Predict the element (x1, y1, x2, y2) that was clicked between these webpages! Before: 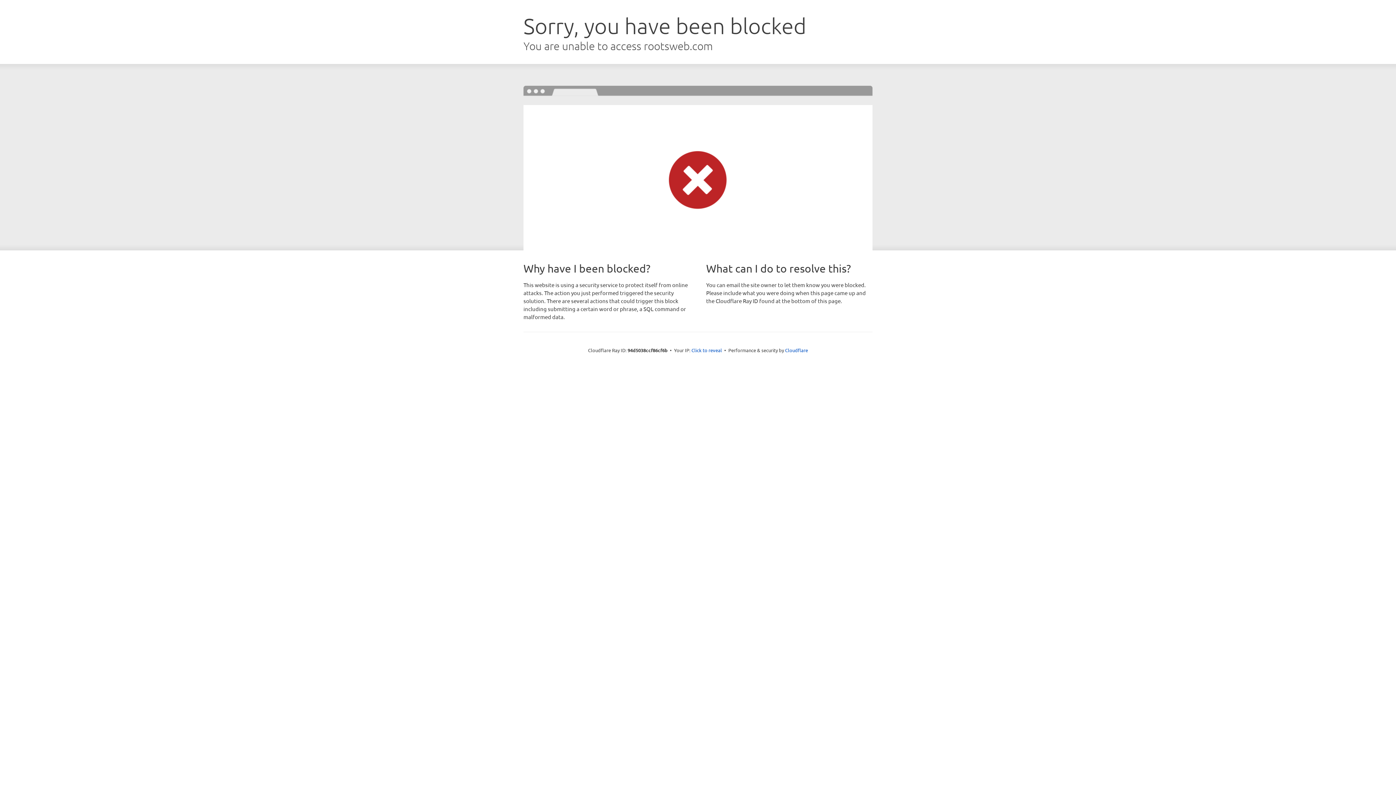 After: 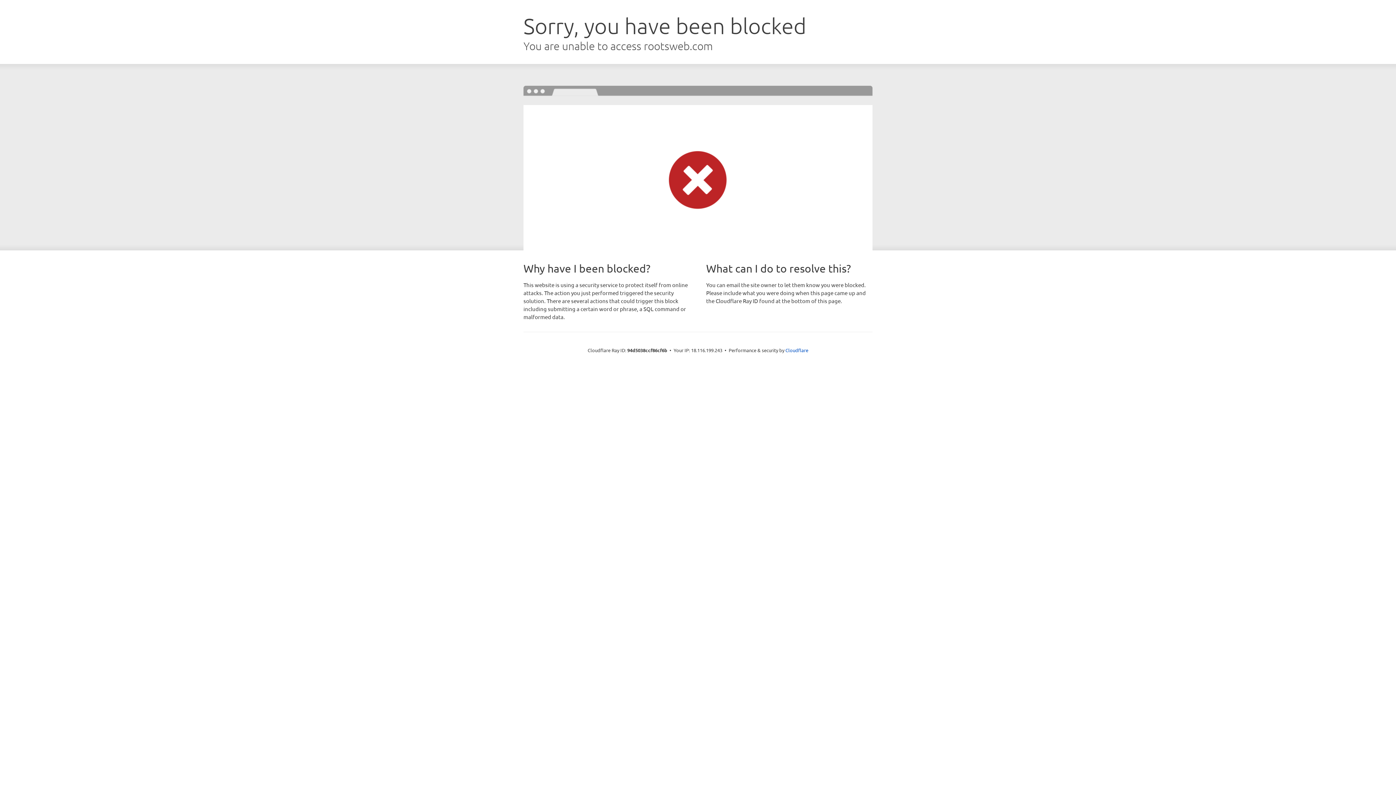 Action: label: Click to reveal bbox: (691, 346, 722, 353)